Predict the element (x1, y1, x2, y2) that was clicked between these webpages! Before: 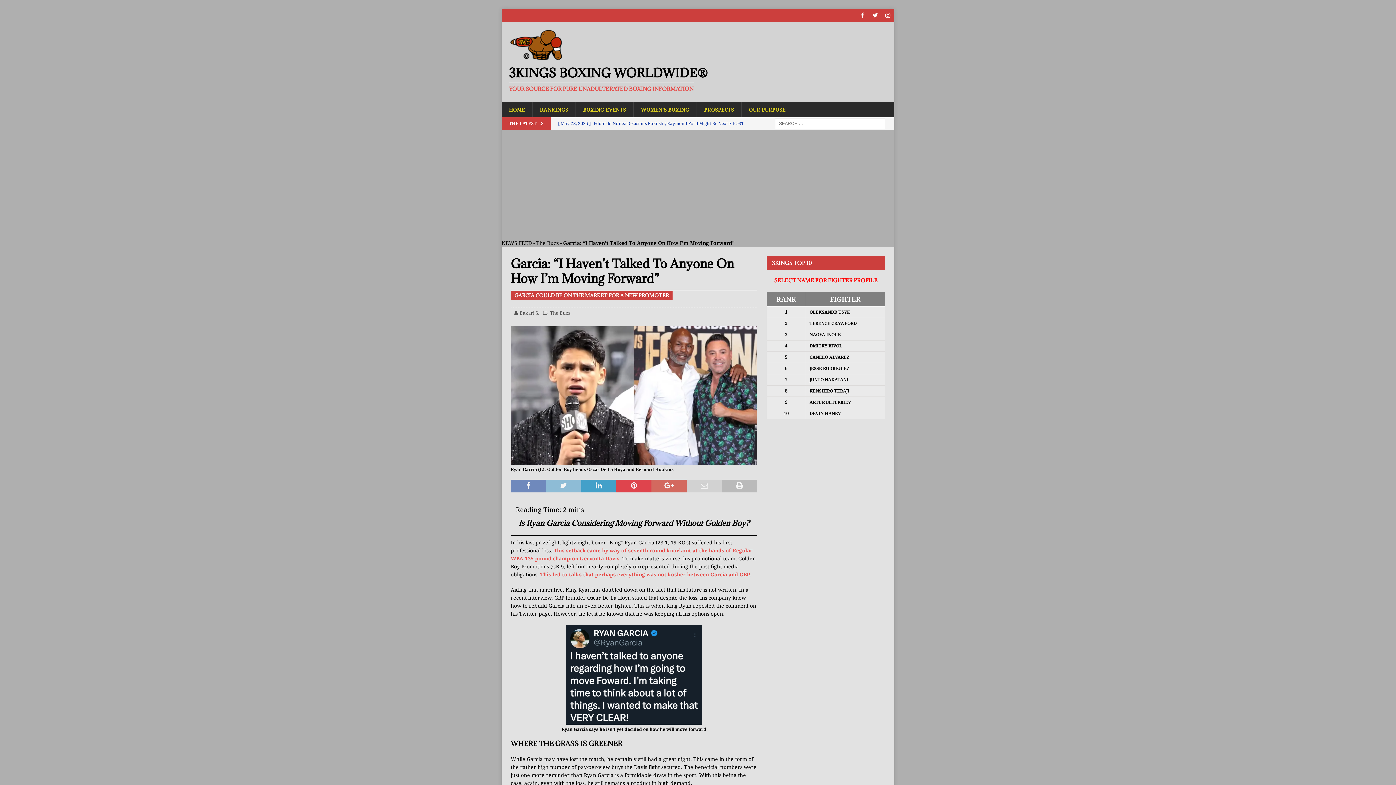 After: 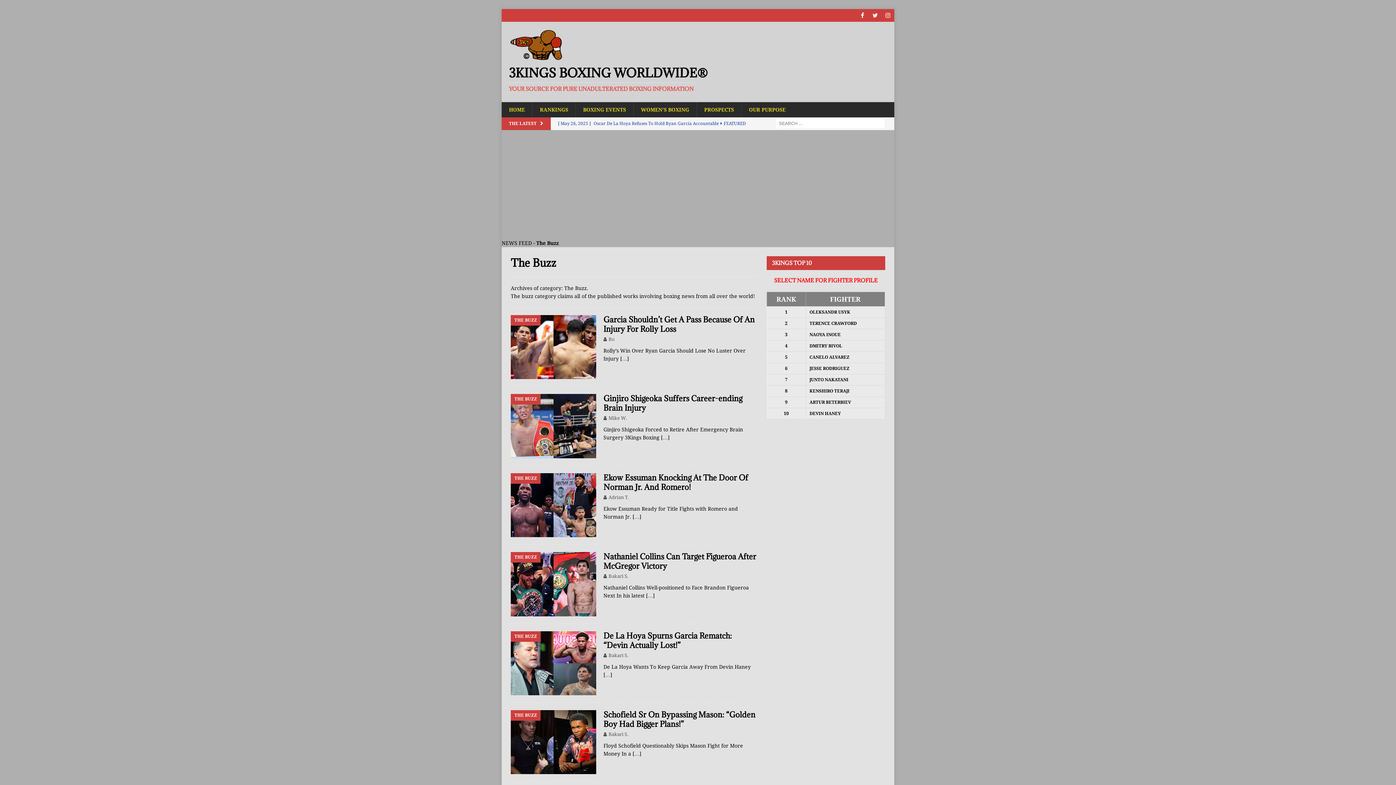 Action: bbox: (536, 240, 558, 246) label: The Buzz